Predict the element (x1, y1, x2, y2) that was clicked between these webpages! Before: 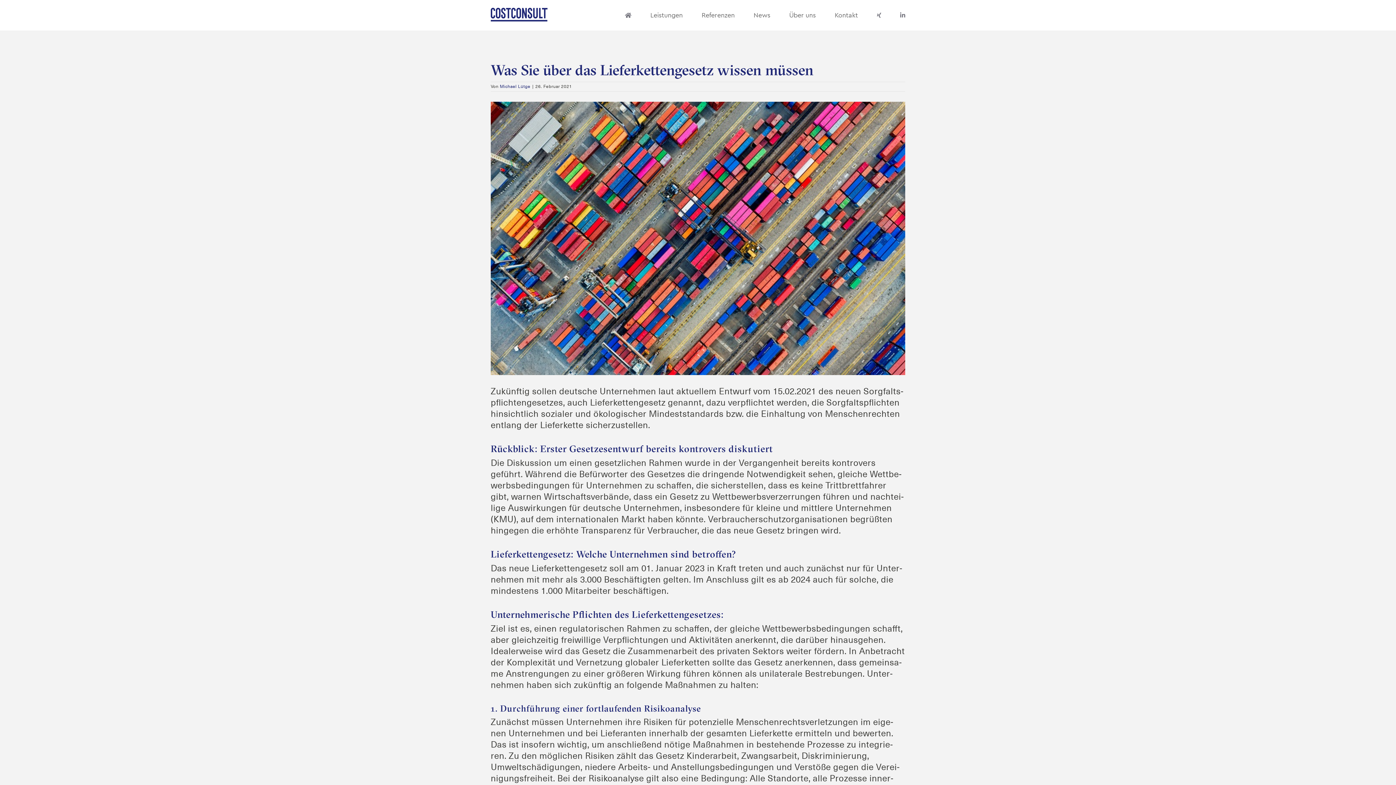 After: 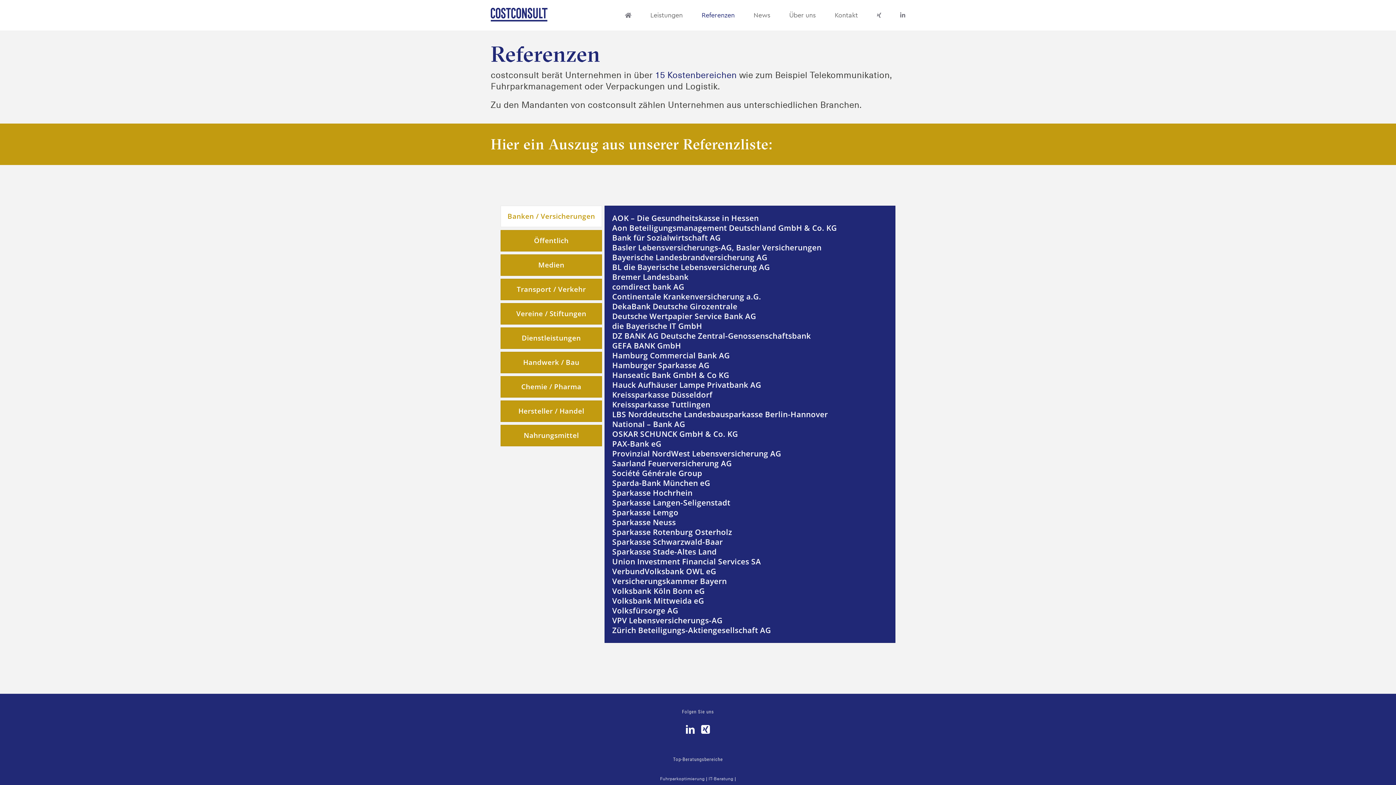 Action: label: Referenzen bbox: (701, 0, 734, 30)